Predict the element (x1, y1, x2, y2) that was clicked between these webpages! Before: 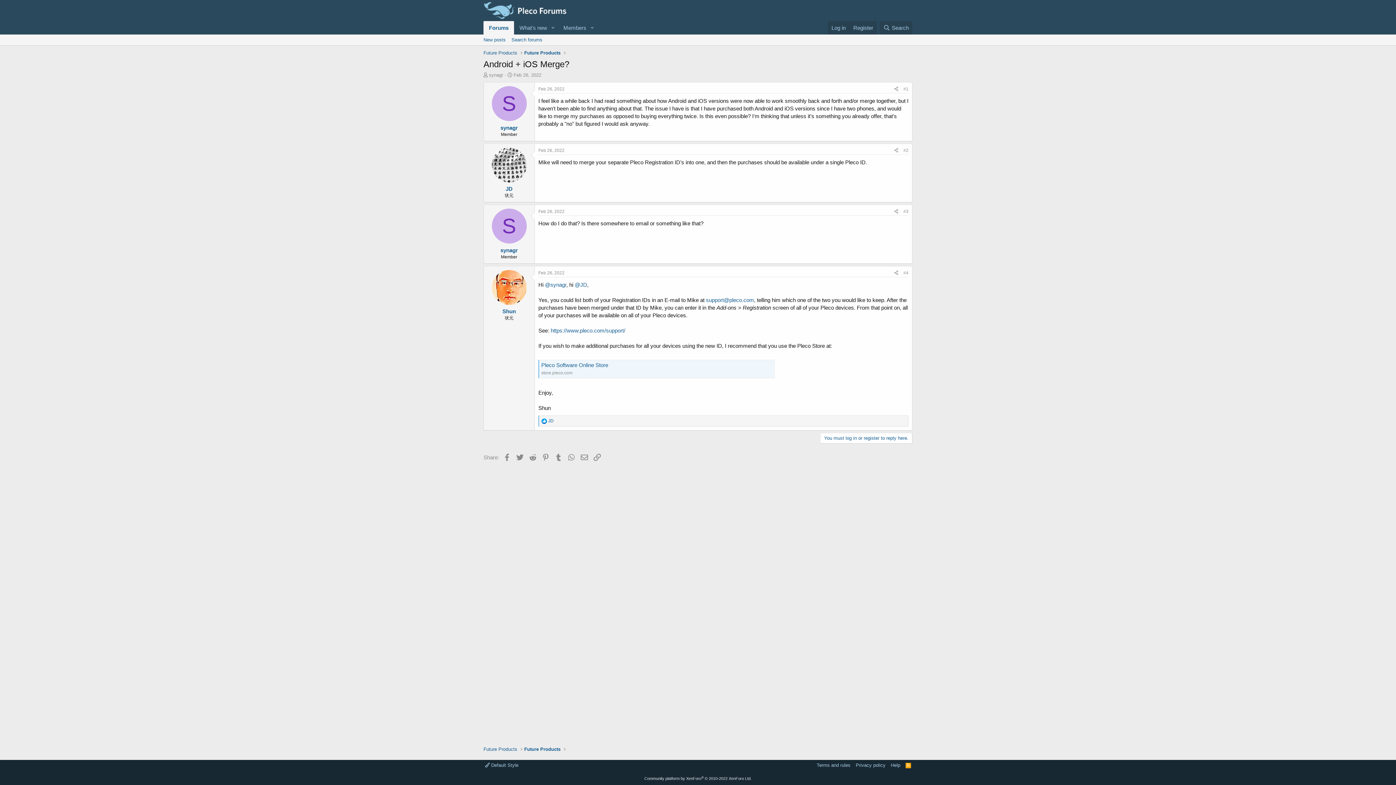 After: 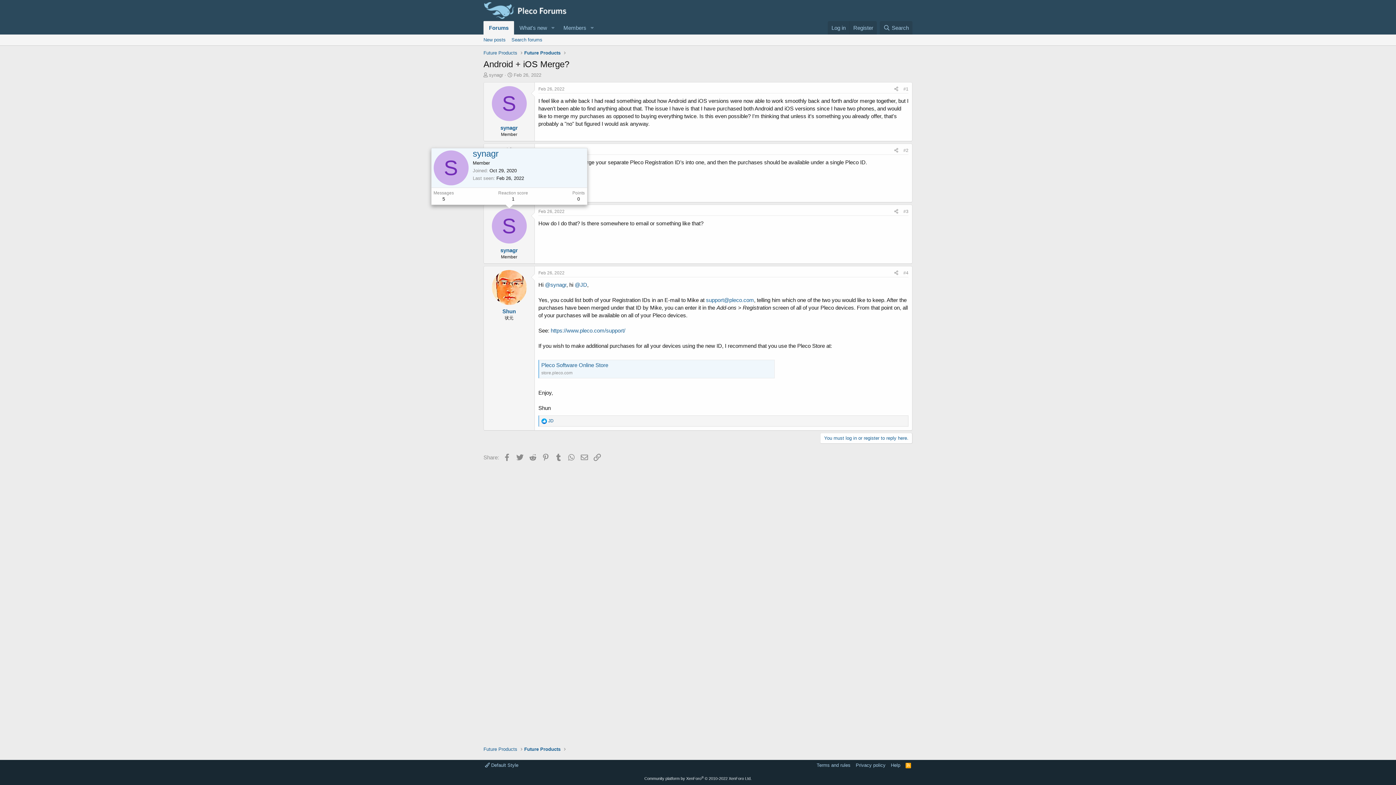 Action: bbox: (491, 208, 526, 243) label: S